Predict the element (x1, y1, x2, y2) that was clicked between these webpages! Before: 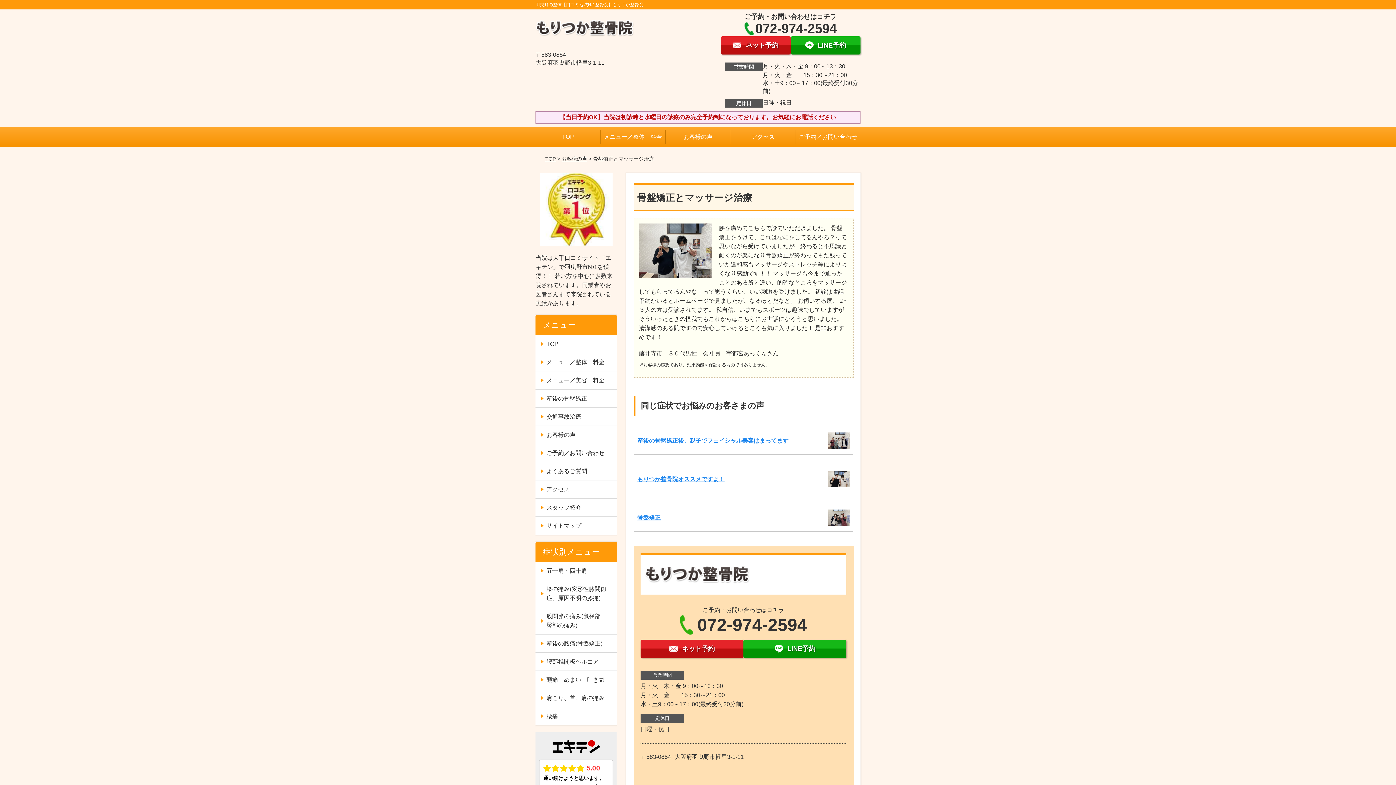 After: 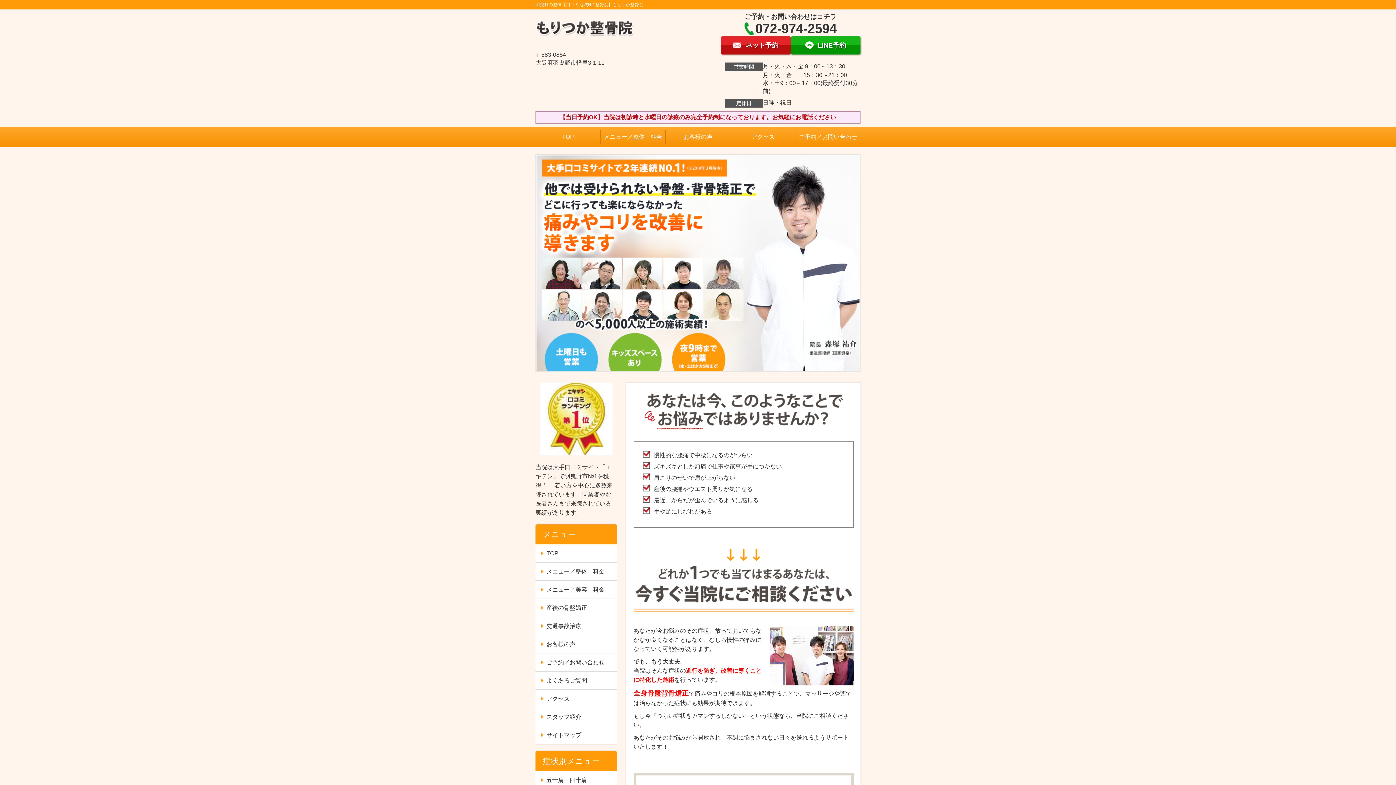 Action: bbox: (535, 335, 616, 353) label: TOP